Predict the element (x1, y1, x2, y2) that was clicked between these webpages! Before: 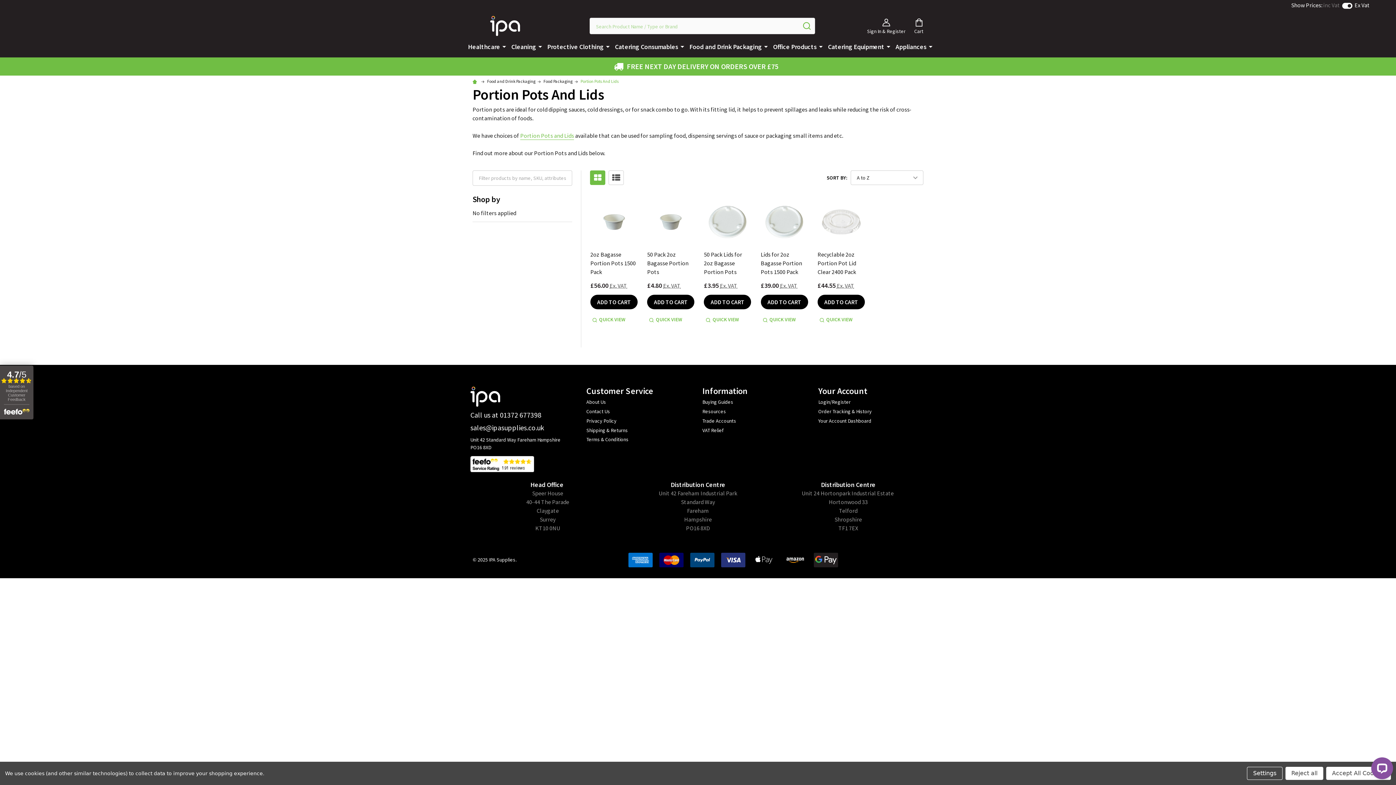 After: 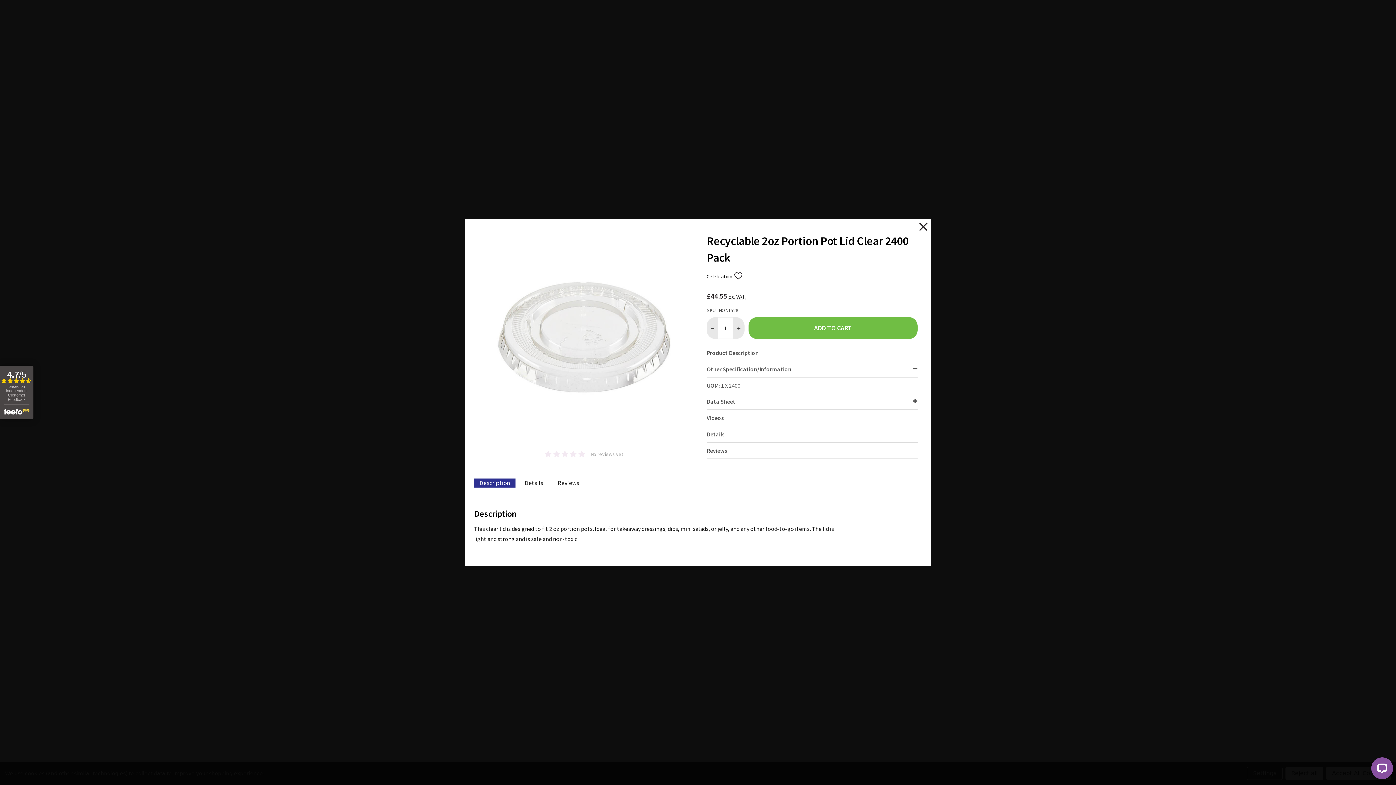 Action: label: QUICK VIEW bbox: (817, 313, 854, 325)